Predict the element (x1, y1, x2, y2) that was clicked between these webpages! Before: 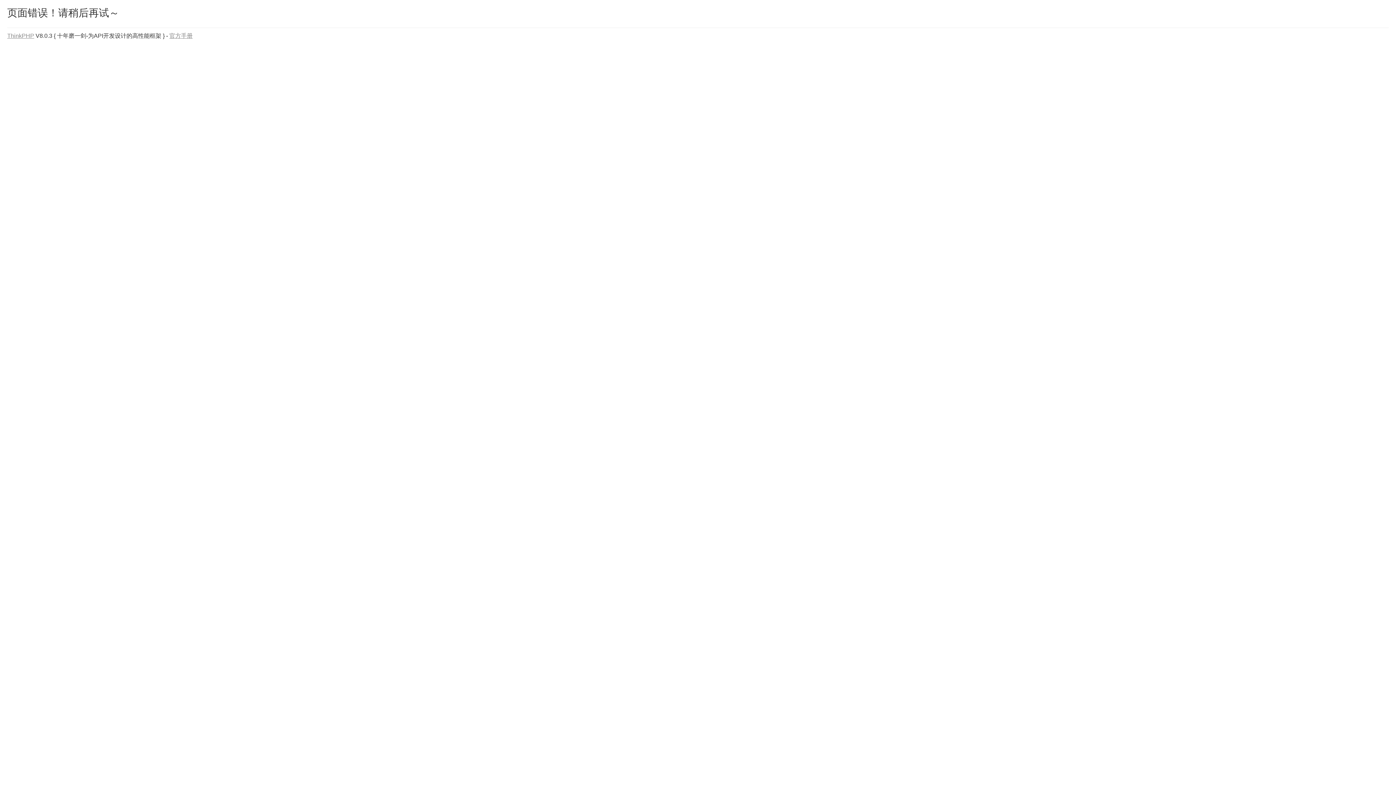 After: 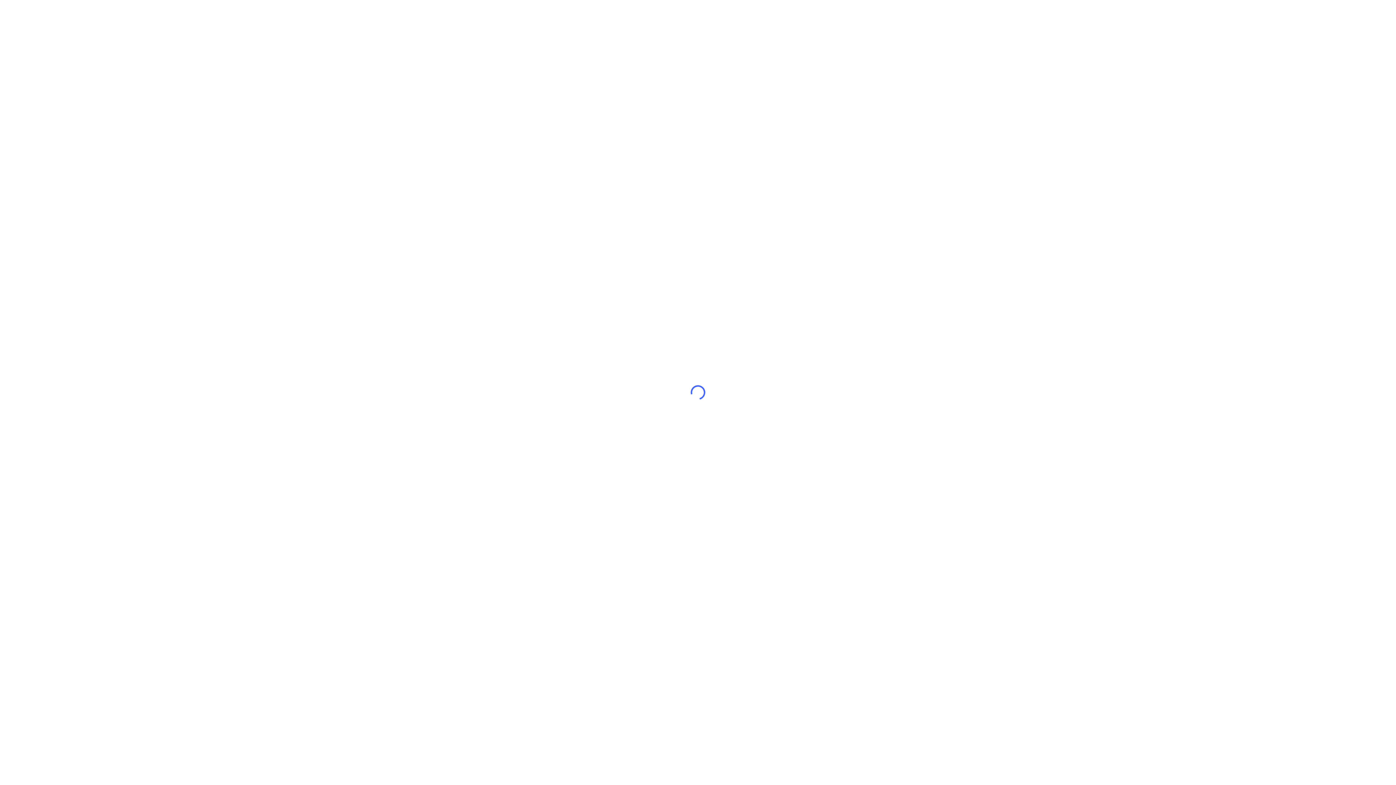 Action: bbox: (169, 32, 192, 38) label: 官方手册